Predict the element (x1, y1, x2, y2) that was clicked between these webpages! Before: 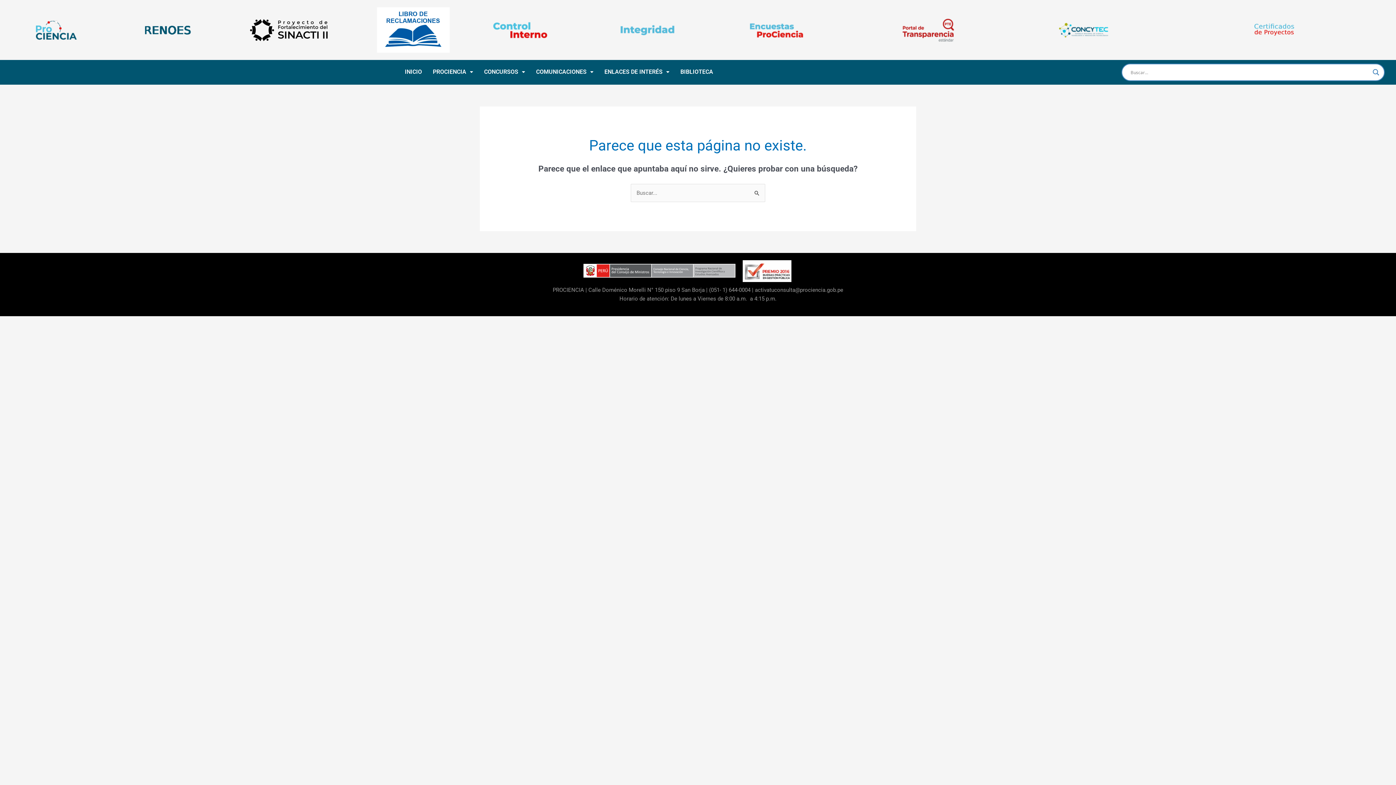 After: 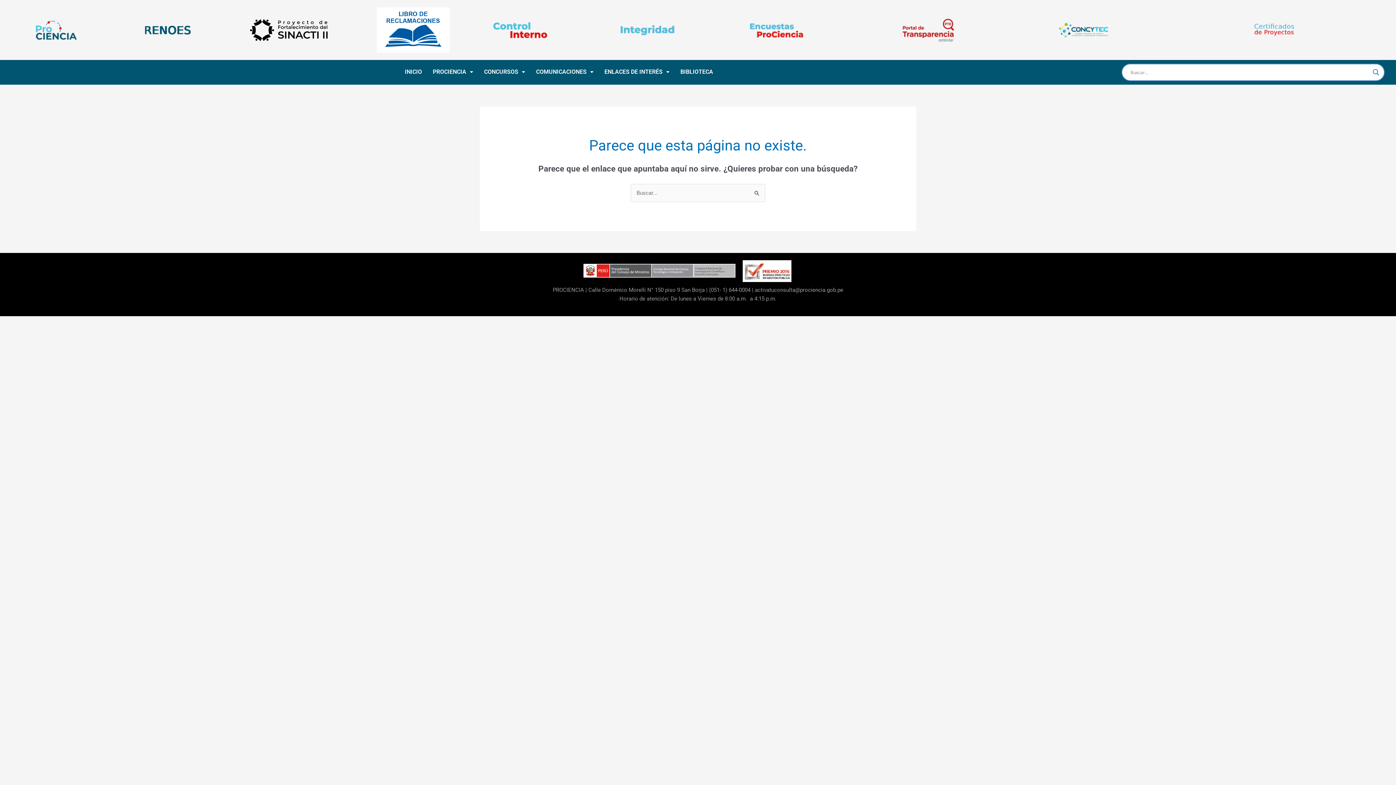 Action: bbox: (492, 20, 547, 39)